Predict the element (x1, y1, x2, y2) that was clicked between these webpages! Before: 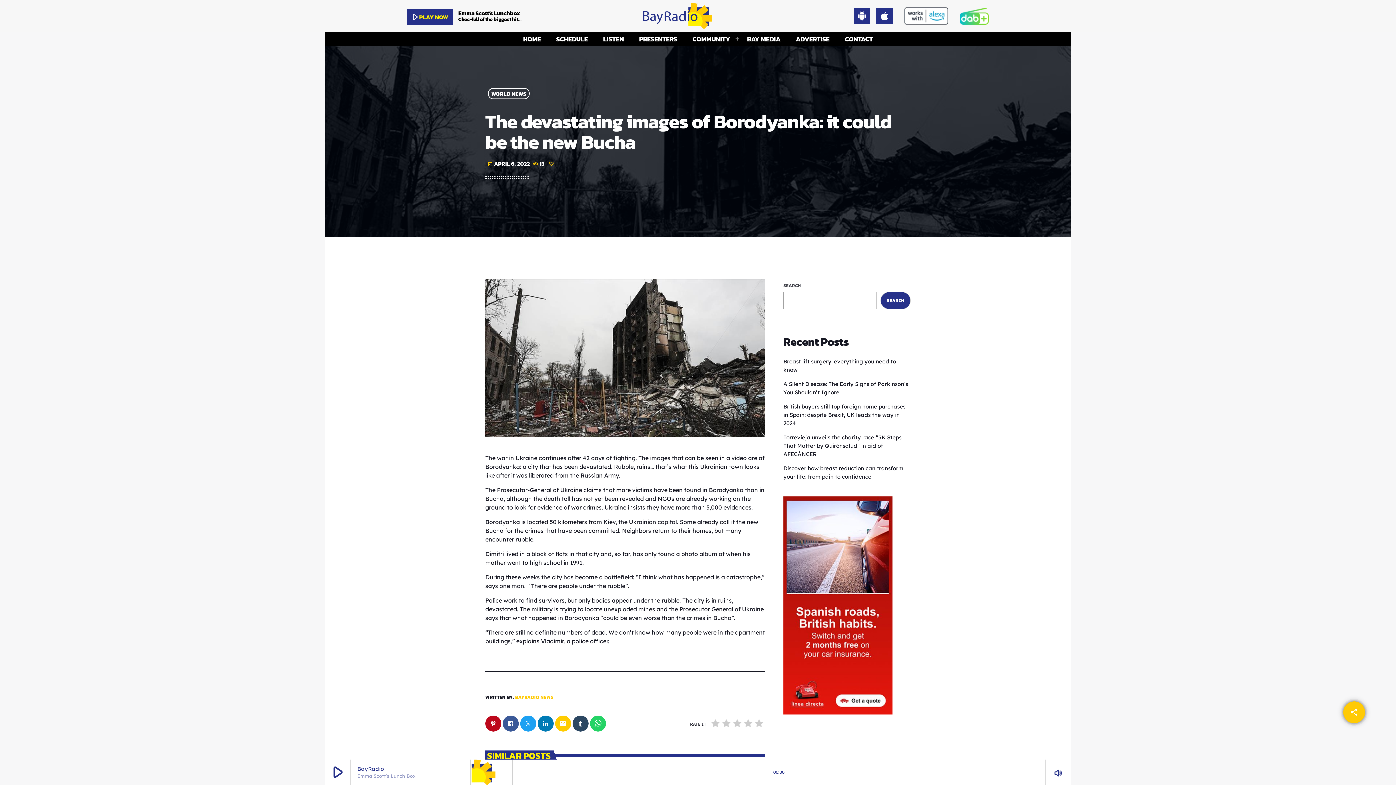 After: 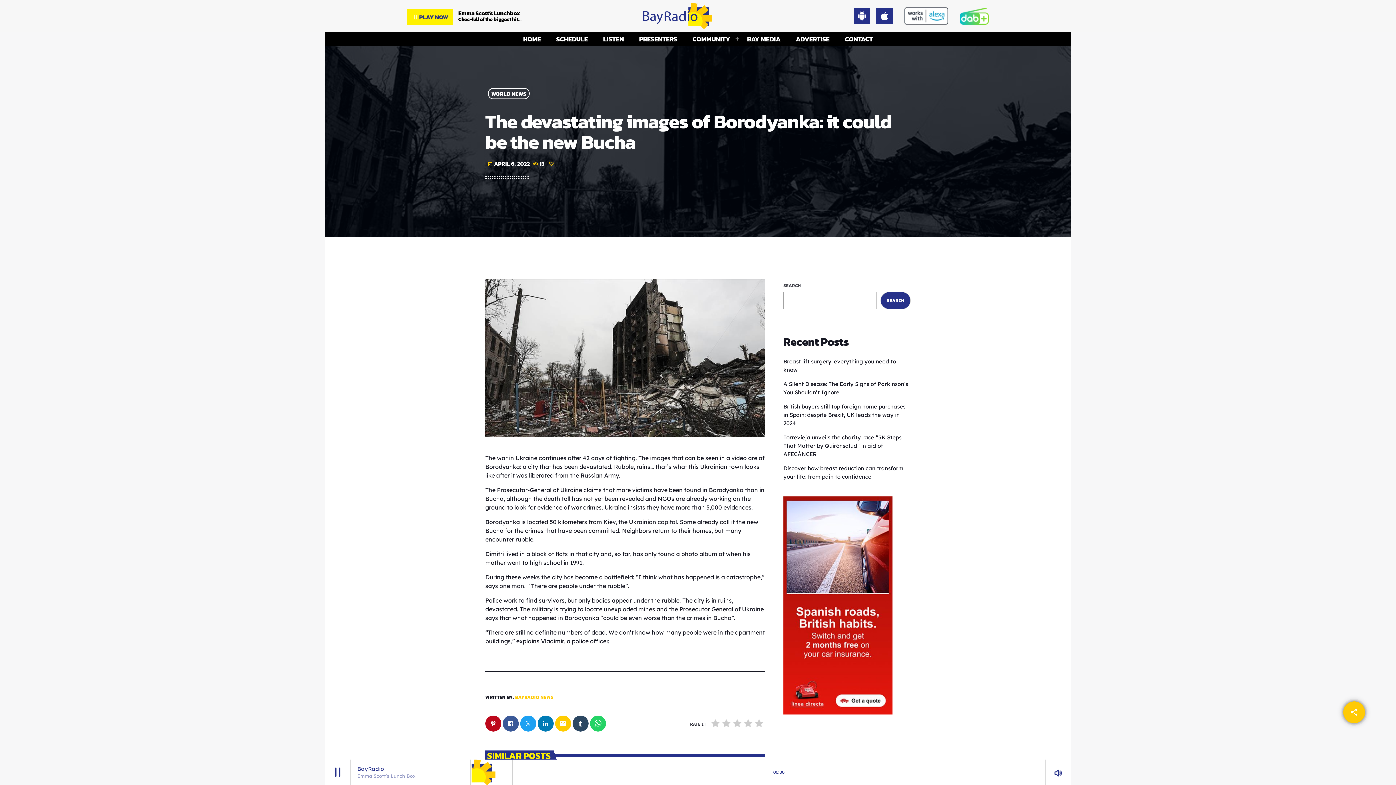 Action: bbox: (407, 8, 452, 24) label: play_arrow
PLAY NOW